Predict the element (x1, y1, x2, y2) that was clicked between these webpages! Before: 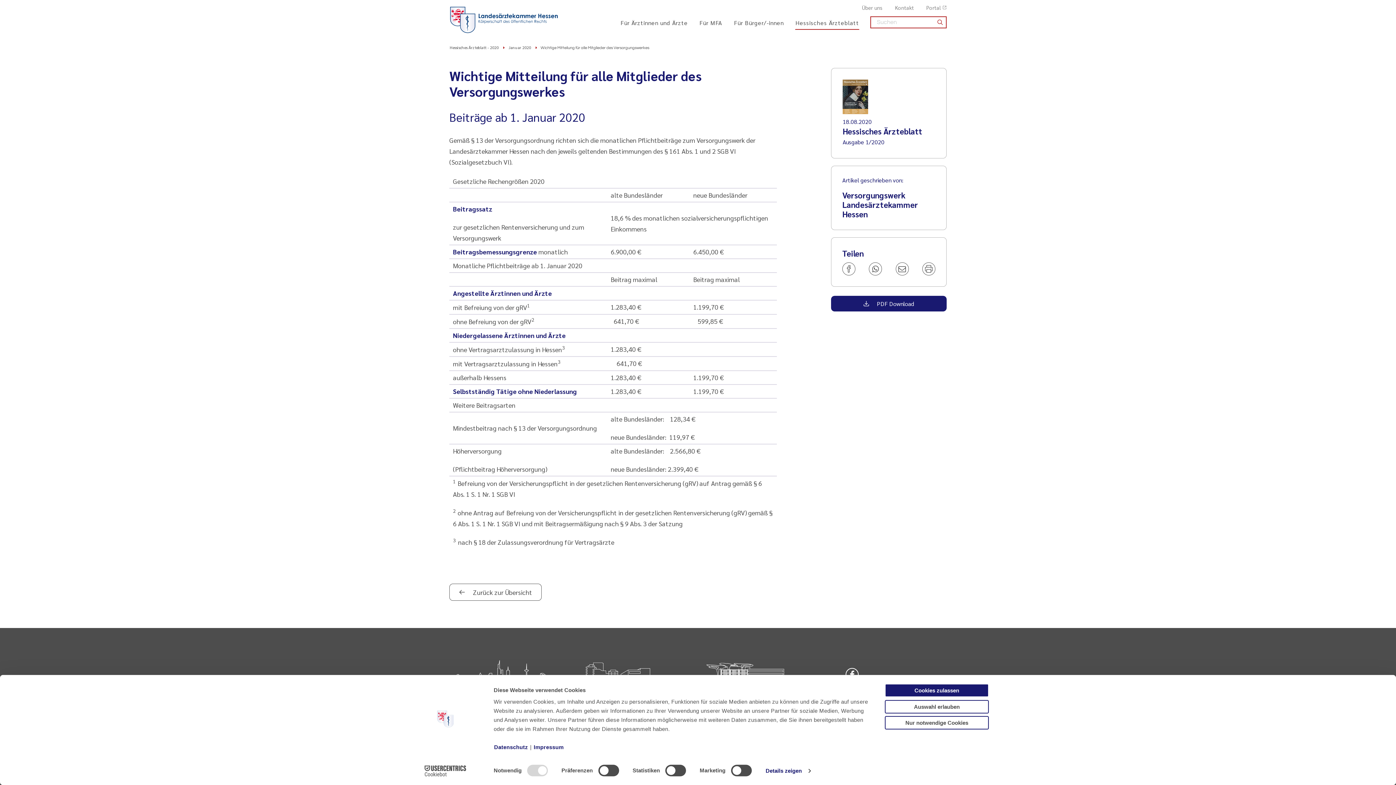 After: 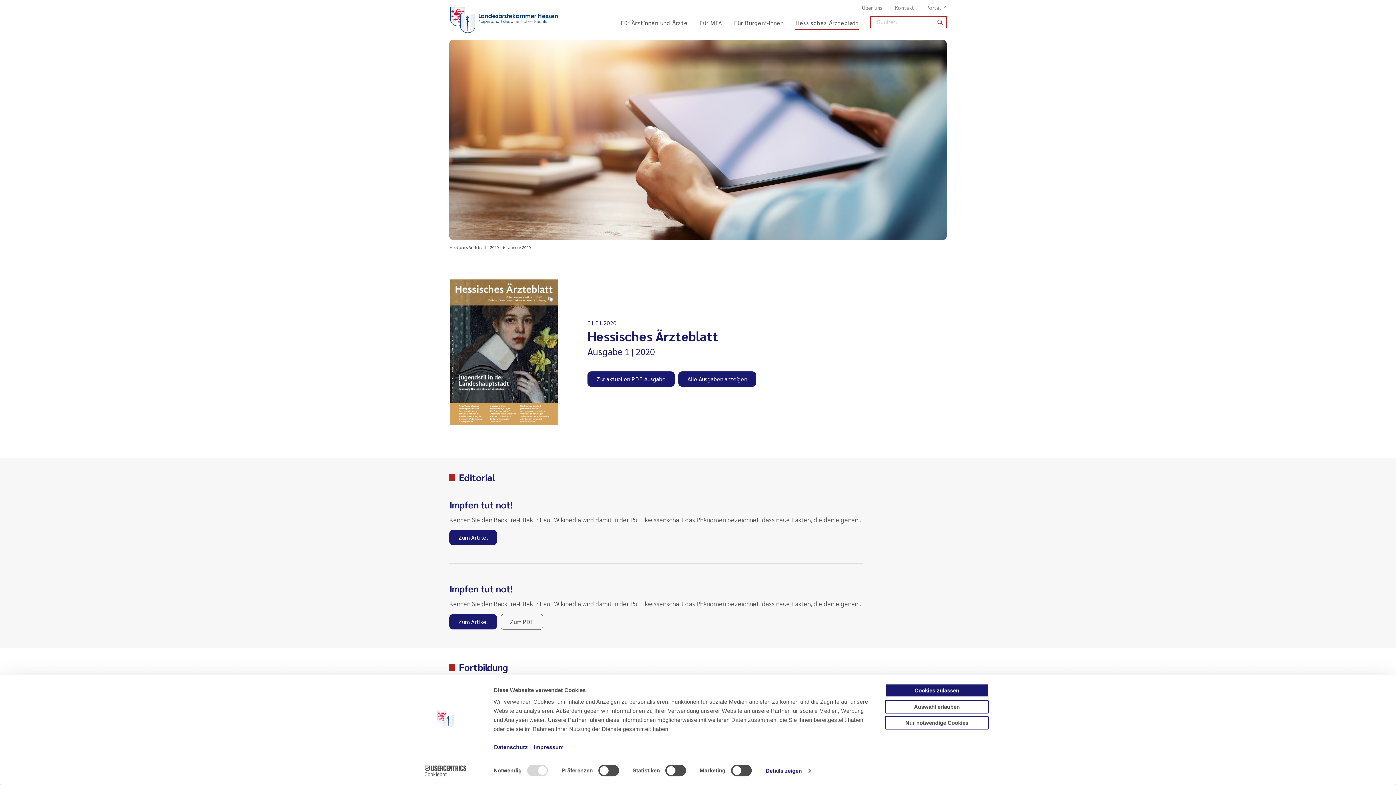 Action: label: Januar 2020 bbox: (508, 44, 531, 50)